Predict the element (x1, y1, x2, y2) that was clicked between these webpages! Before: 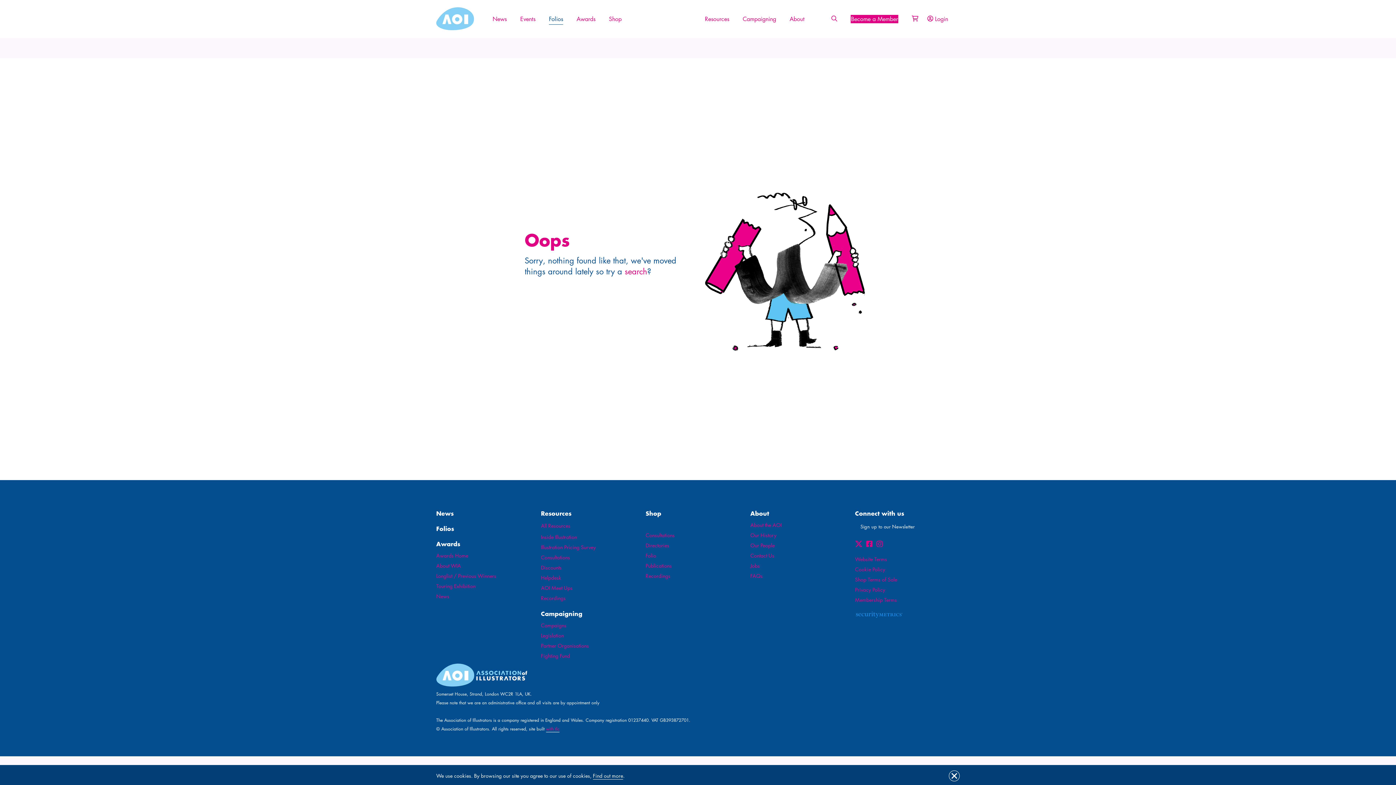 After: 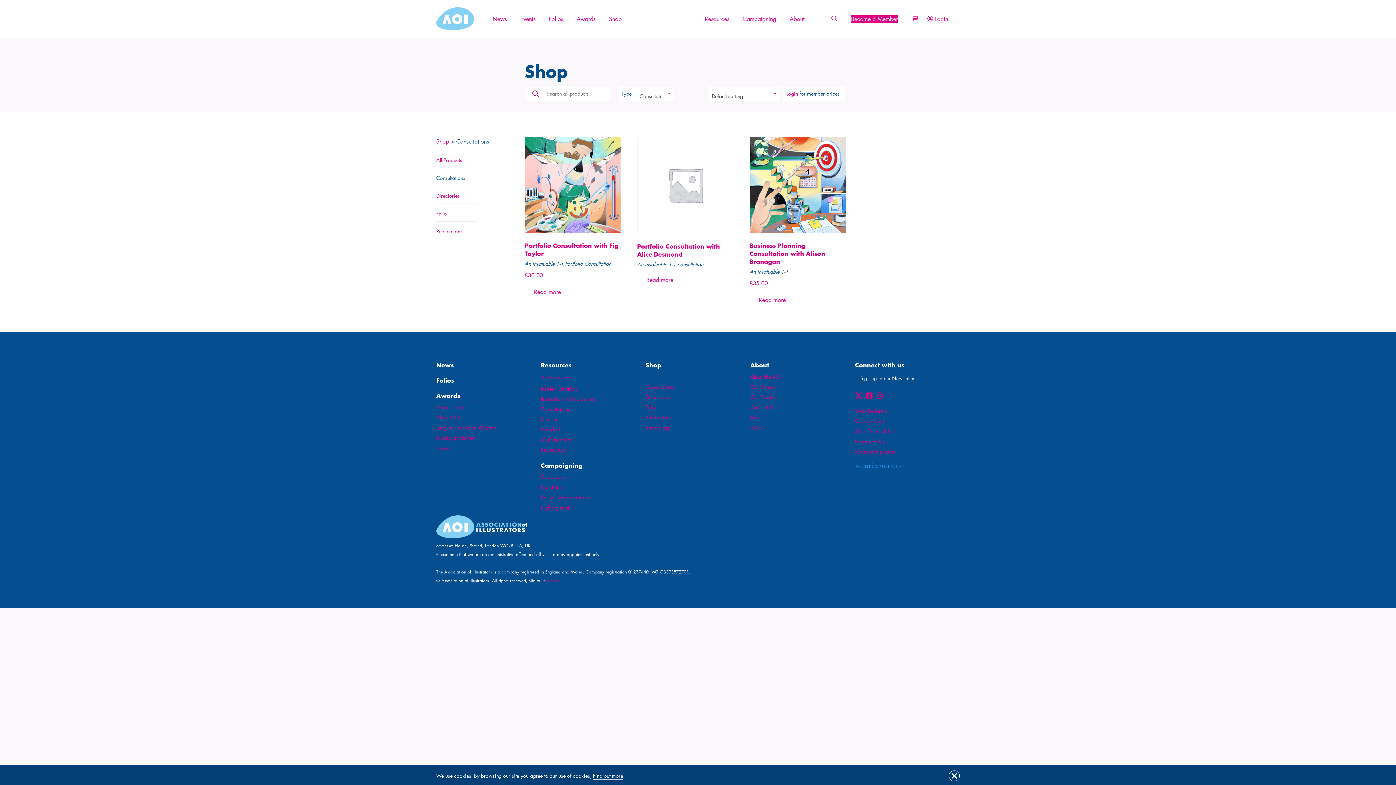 Action: label: Consultations bbox: (645, 531, 750, 539)